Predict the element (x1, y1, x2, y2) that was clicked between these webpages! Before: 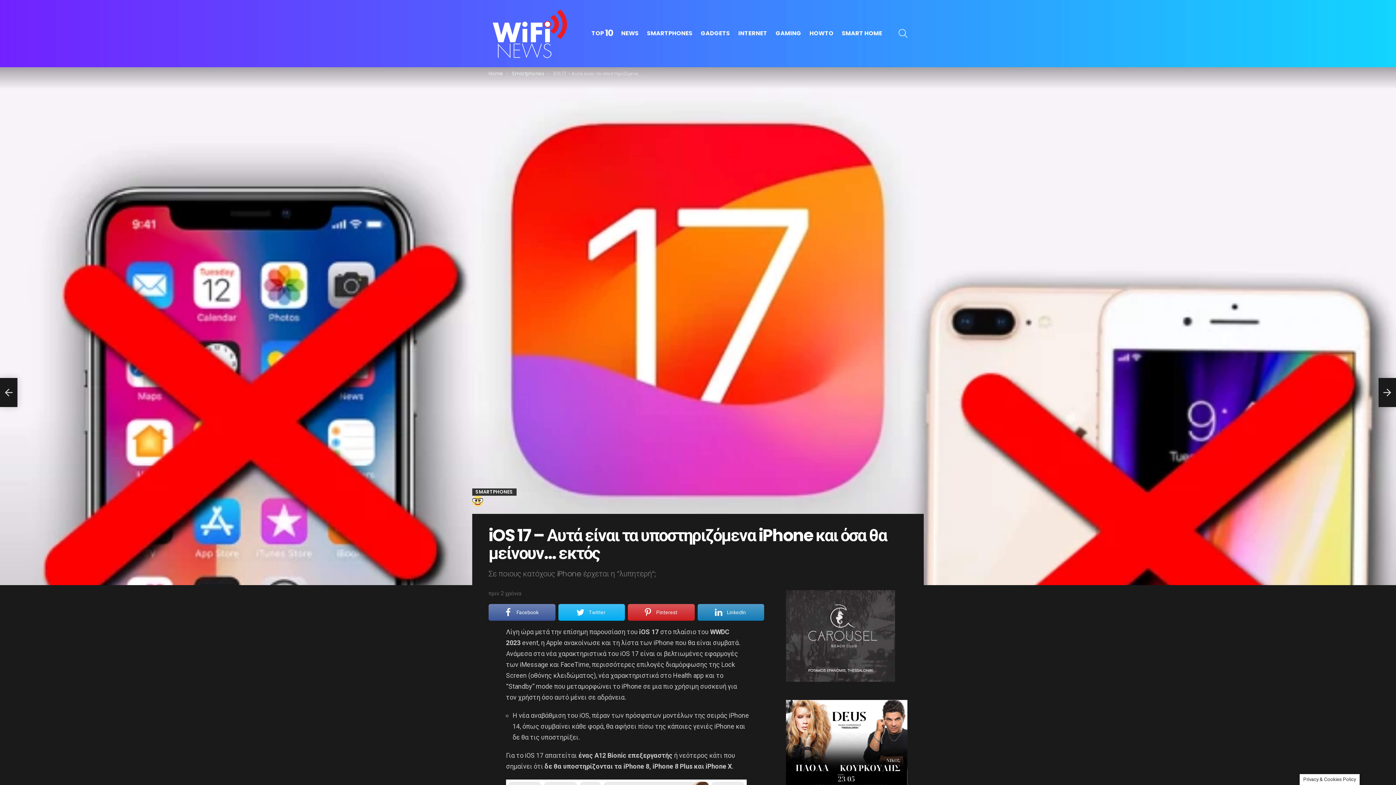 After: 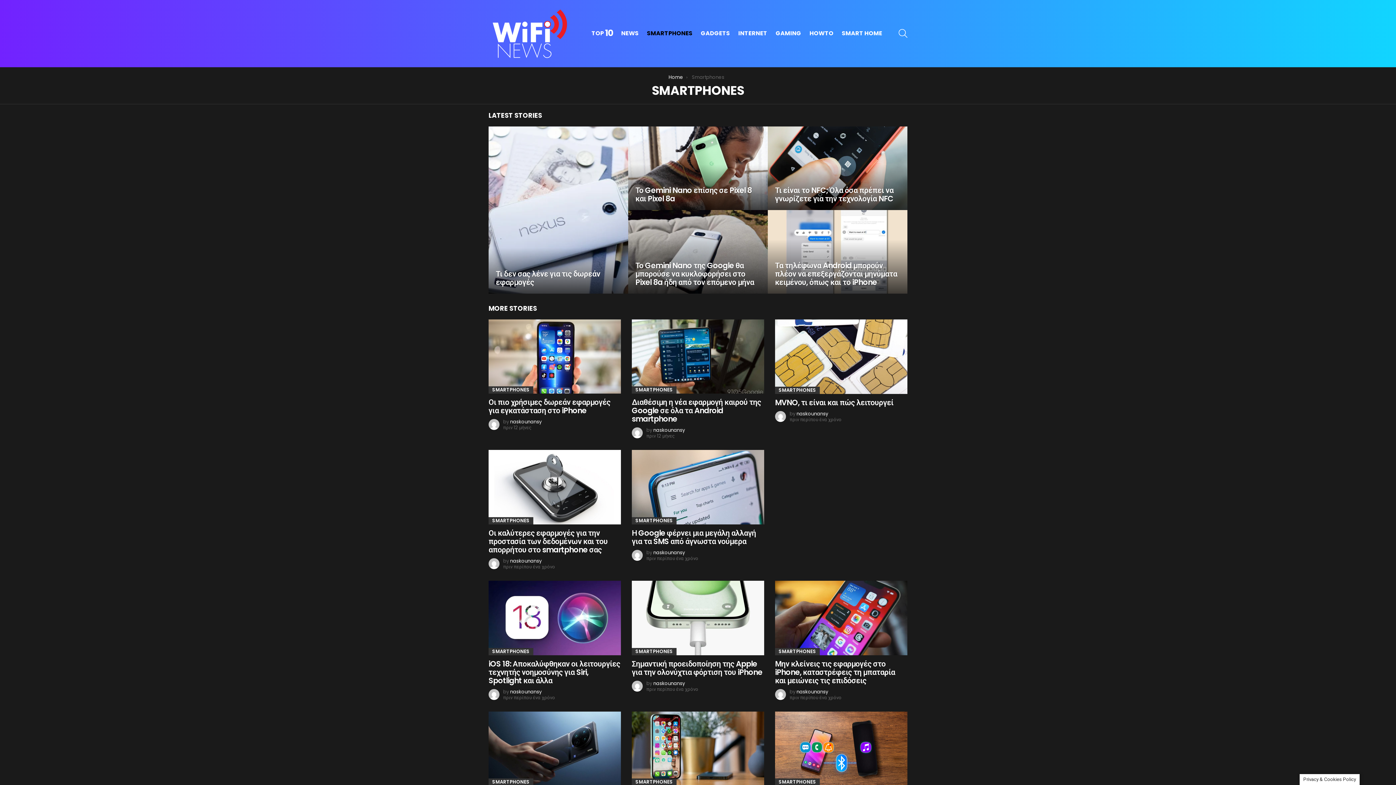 Action: label: SMARTPHONES bbox: (643, 28, 696, 39)